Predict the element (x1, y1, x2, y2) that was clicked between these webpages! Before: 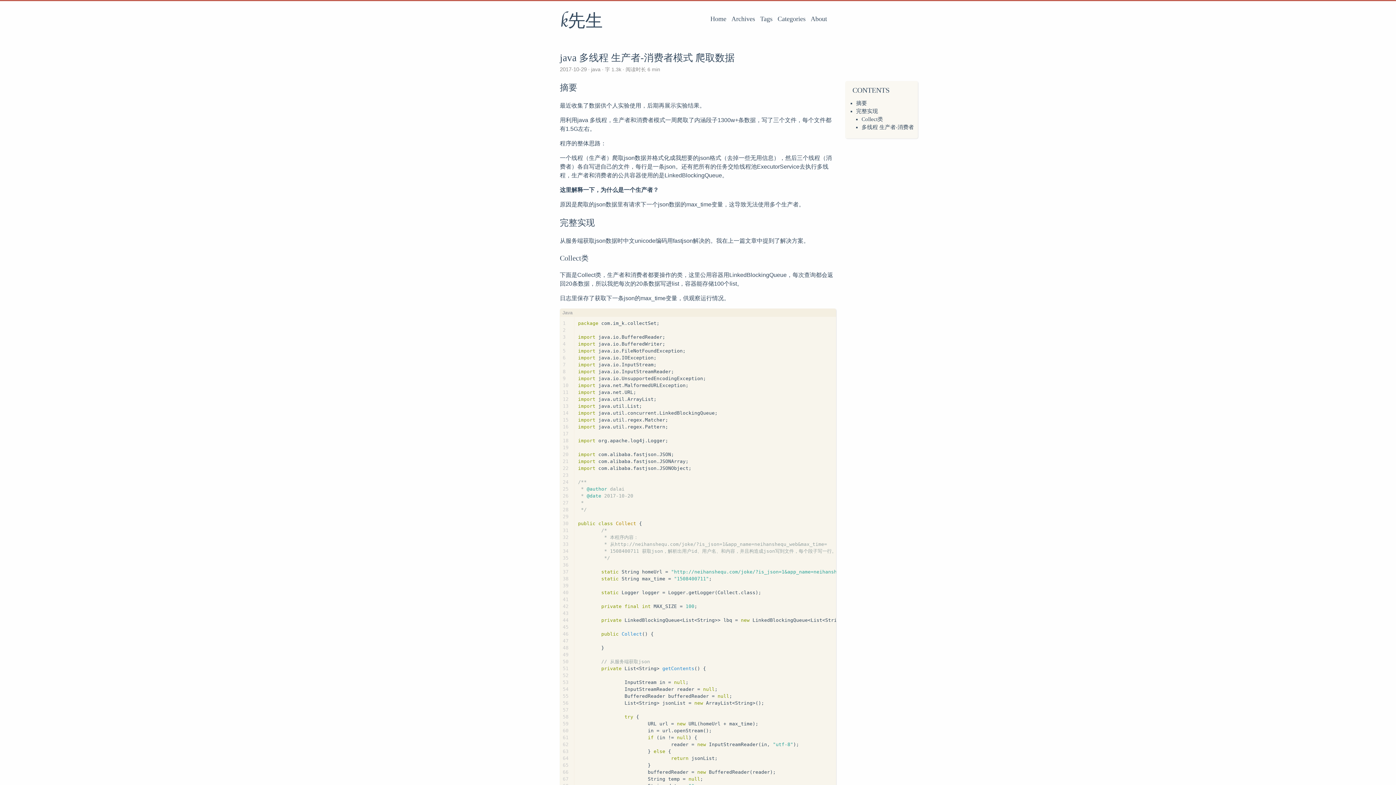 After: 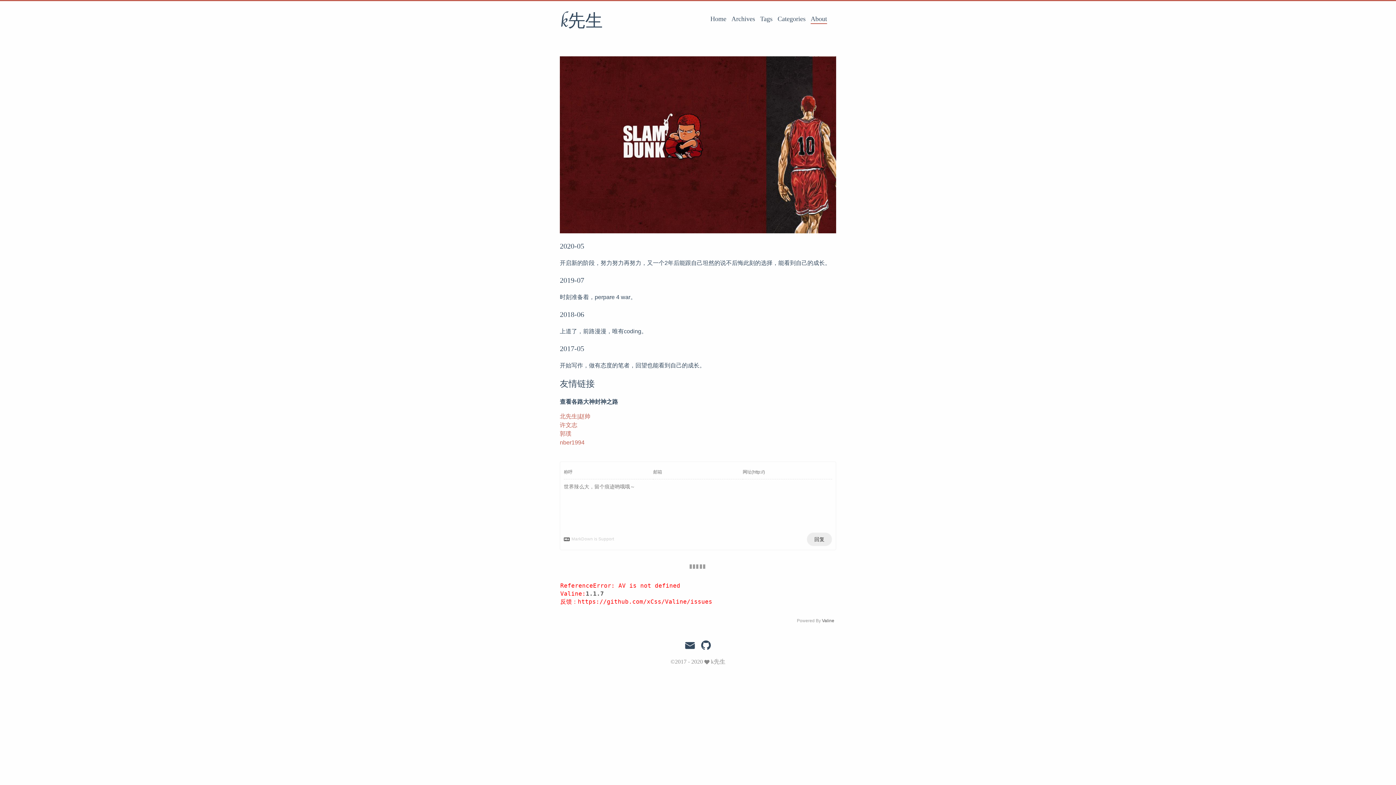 Action: label: About bbox: (810, 15, 827, 22)